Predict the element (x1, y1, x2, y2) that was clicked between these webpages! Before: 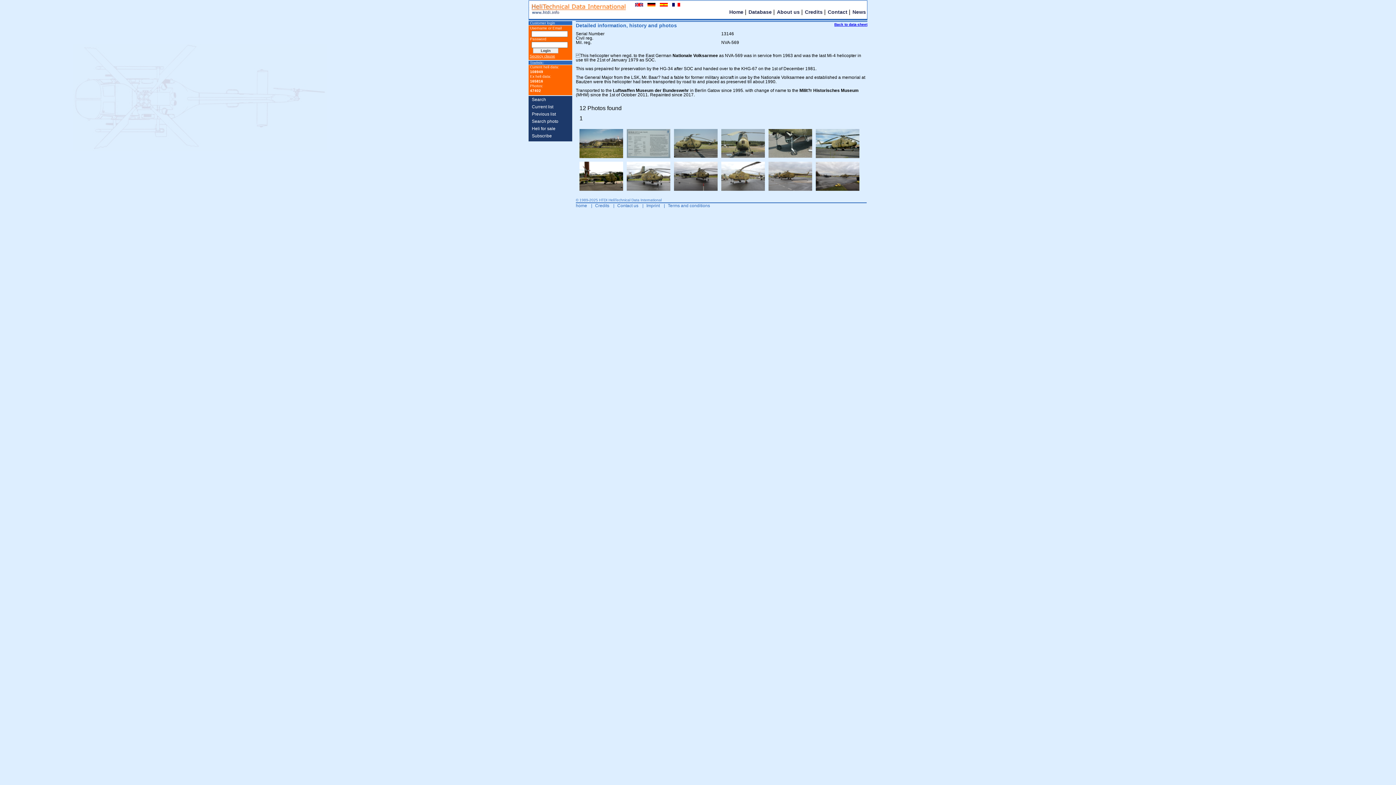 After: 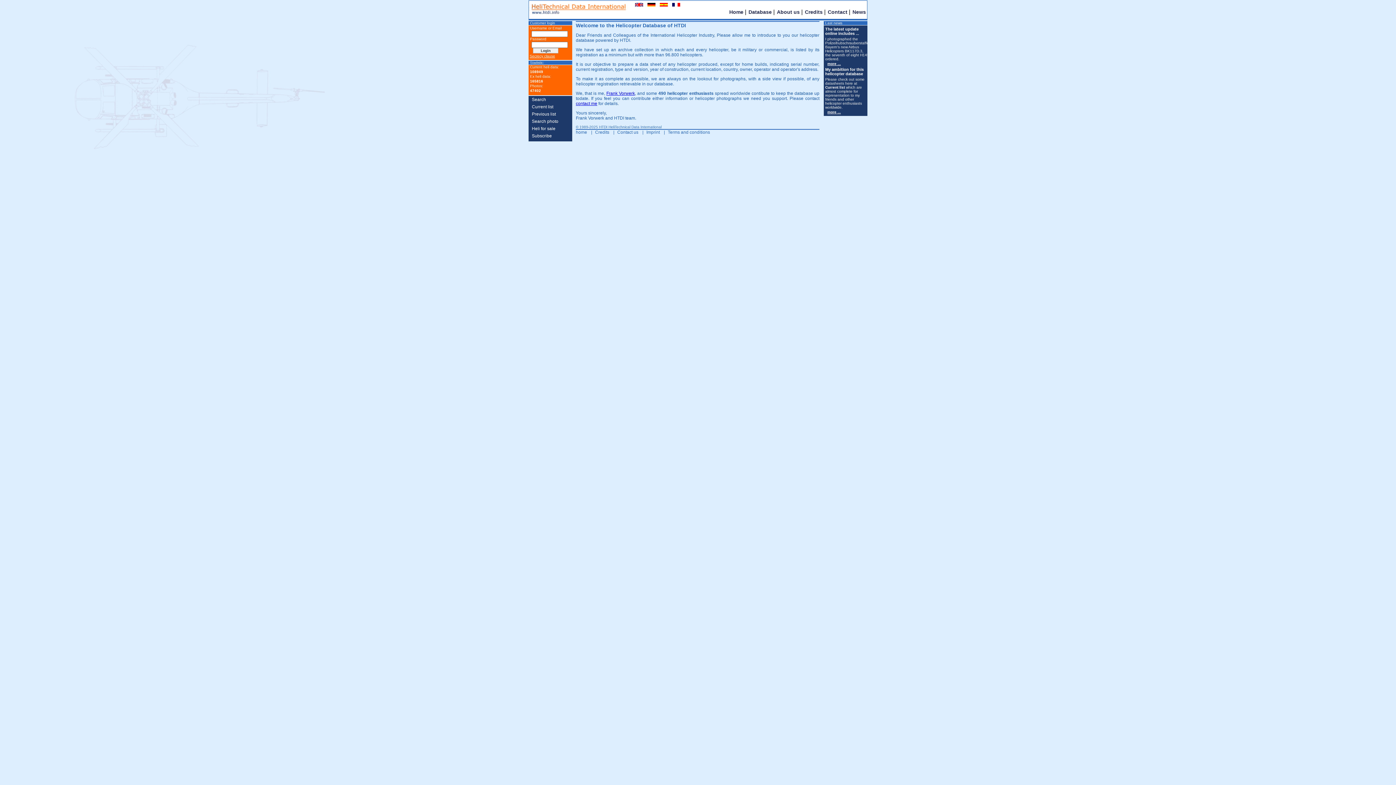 Action: bbox: (576, 203, 590, 208) label: home